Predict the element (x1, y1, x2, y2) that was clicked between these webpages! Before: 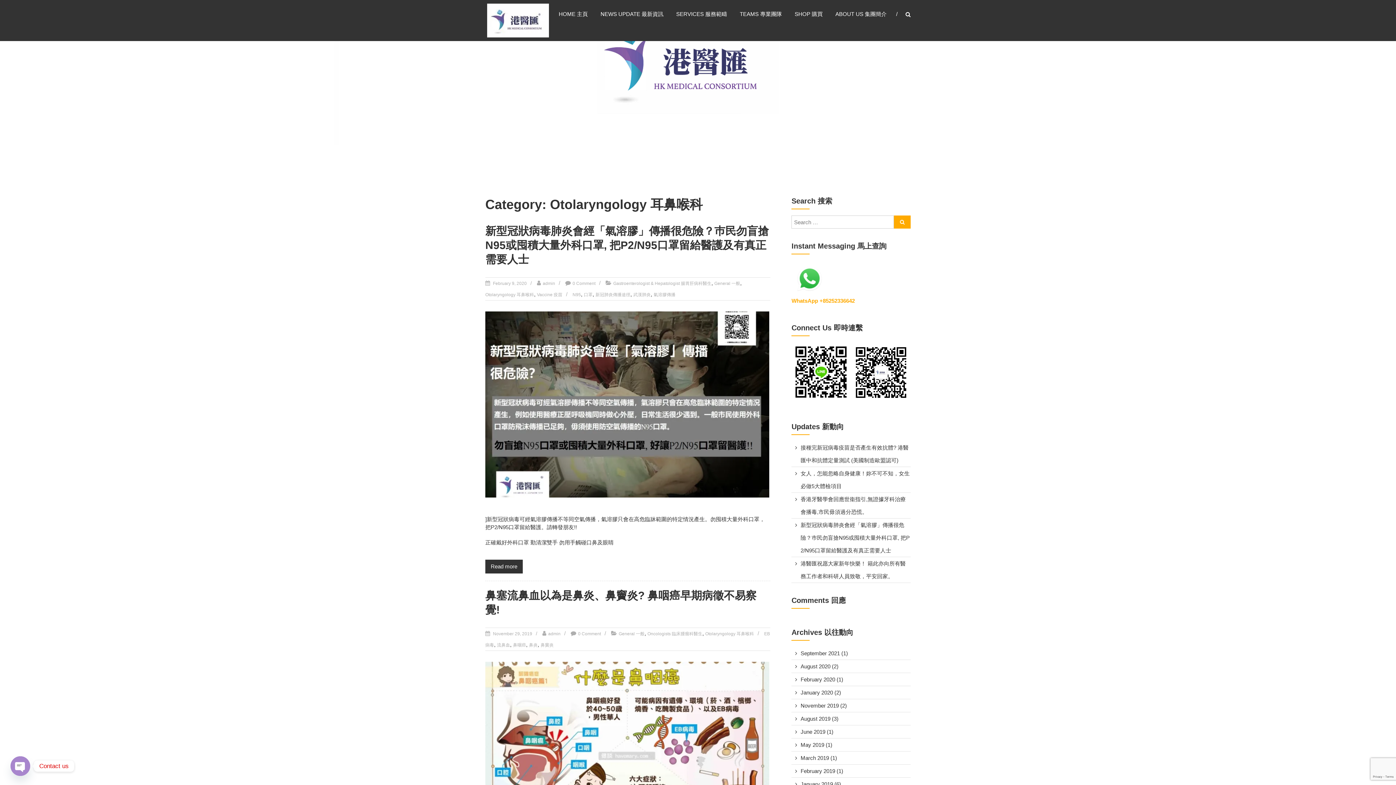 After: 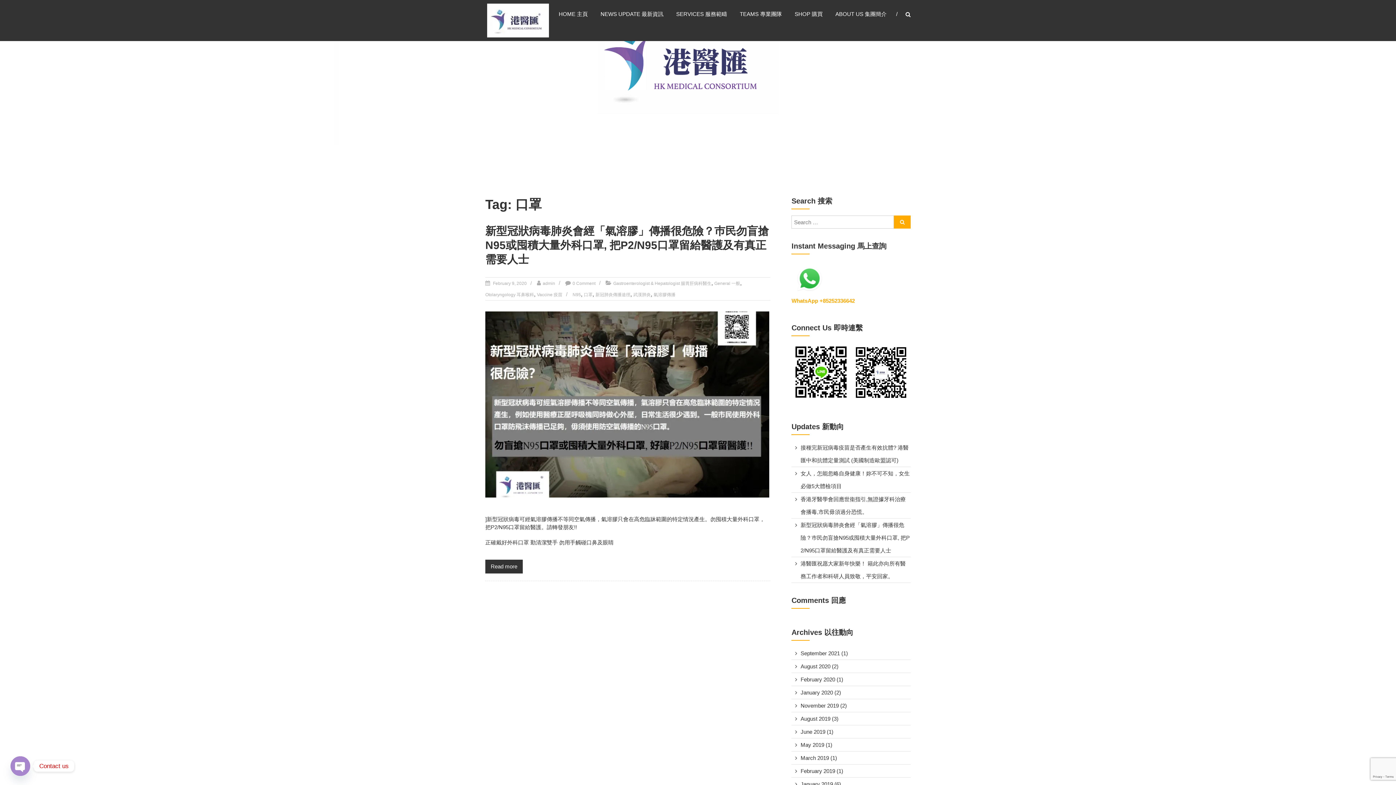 Action: bbox: (584, 292, 592, 297) label: 口罩